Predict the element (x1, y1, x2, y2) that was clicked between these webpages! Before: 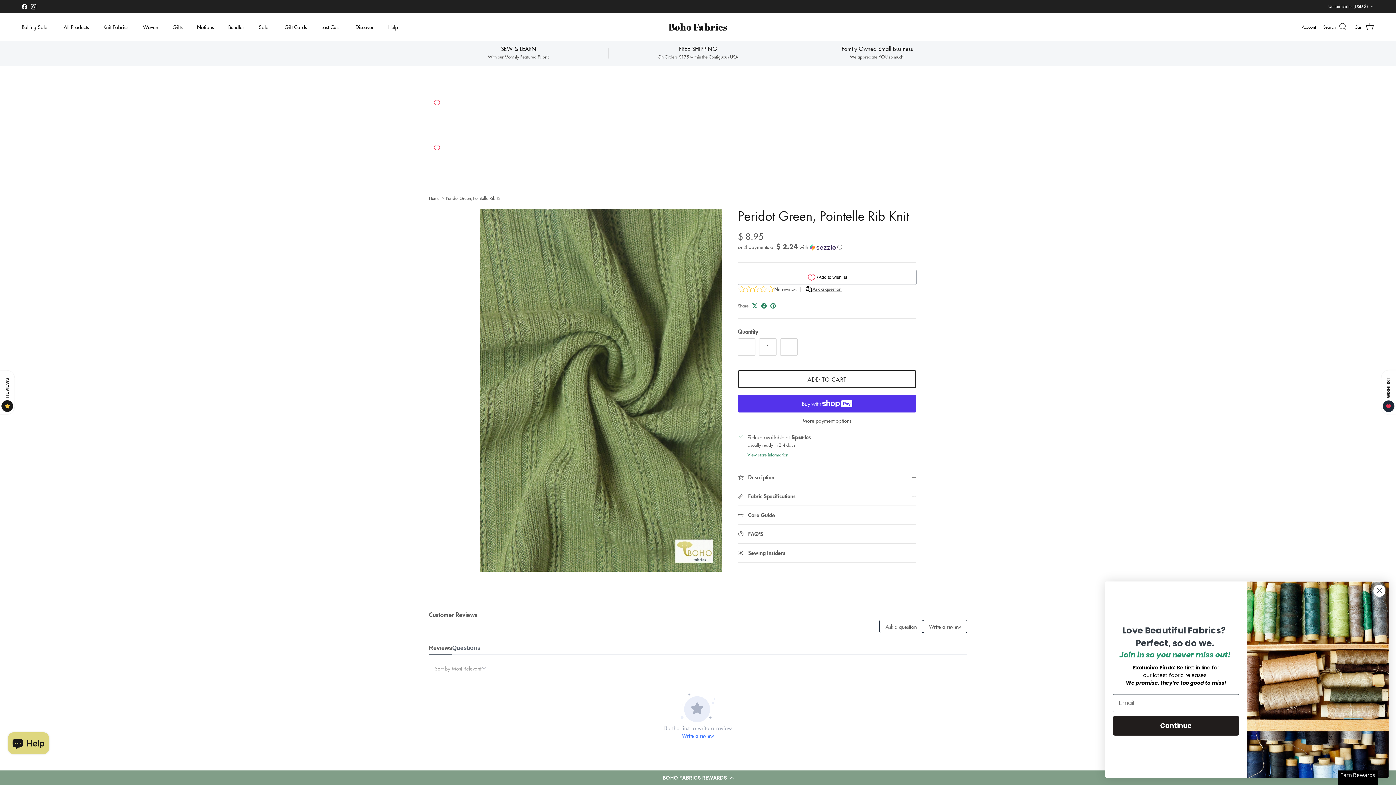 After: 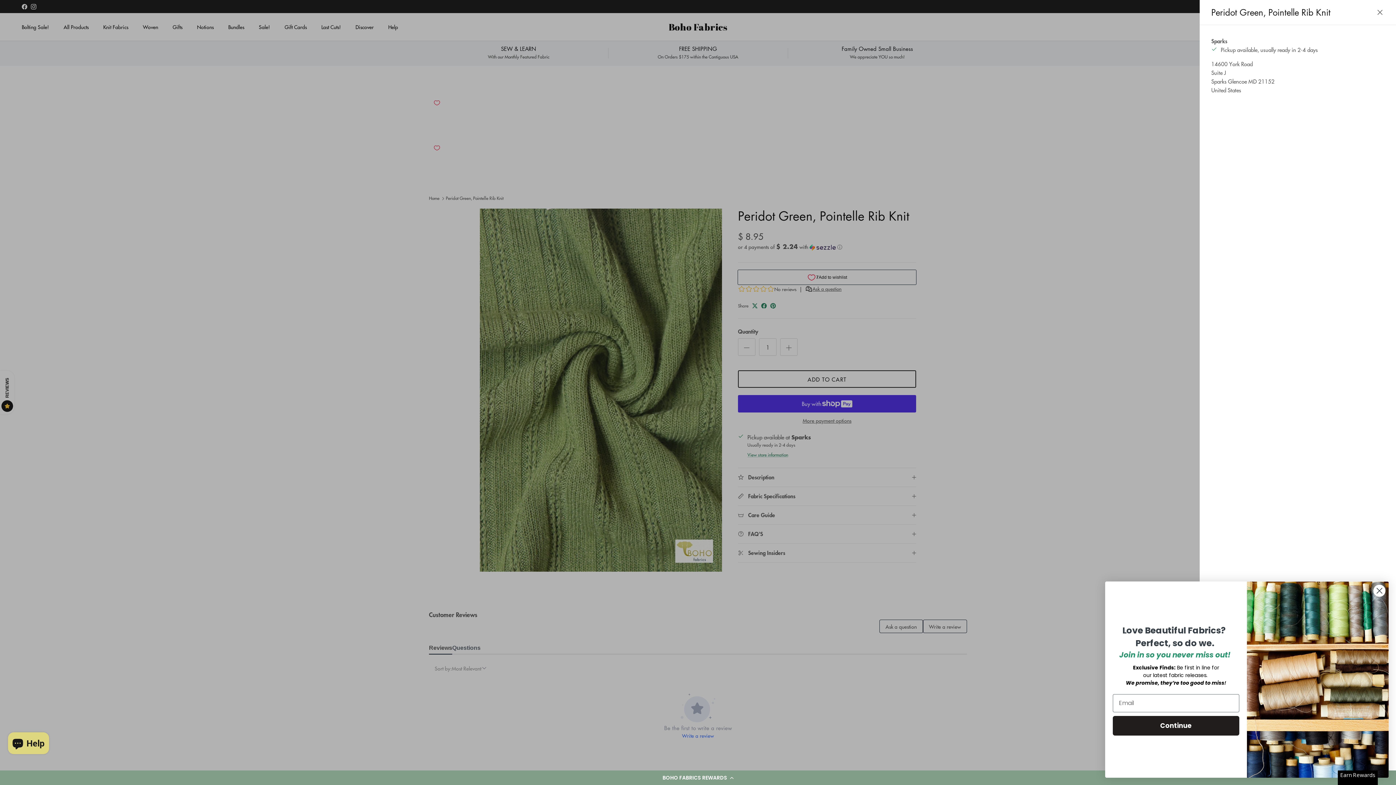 Action: bbox: (747, 451, 788, 458) label: View store information